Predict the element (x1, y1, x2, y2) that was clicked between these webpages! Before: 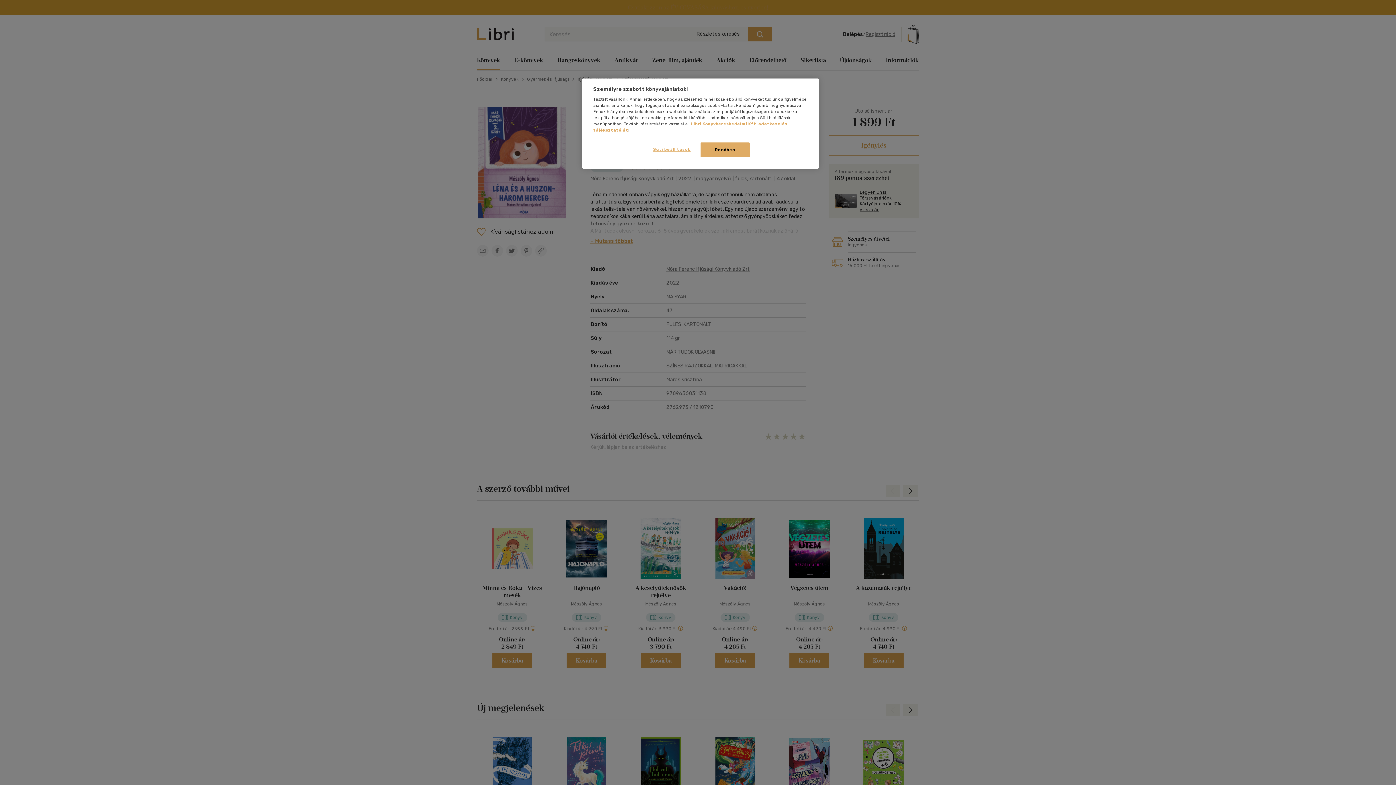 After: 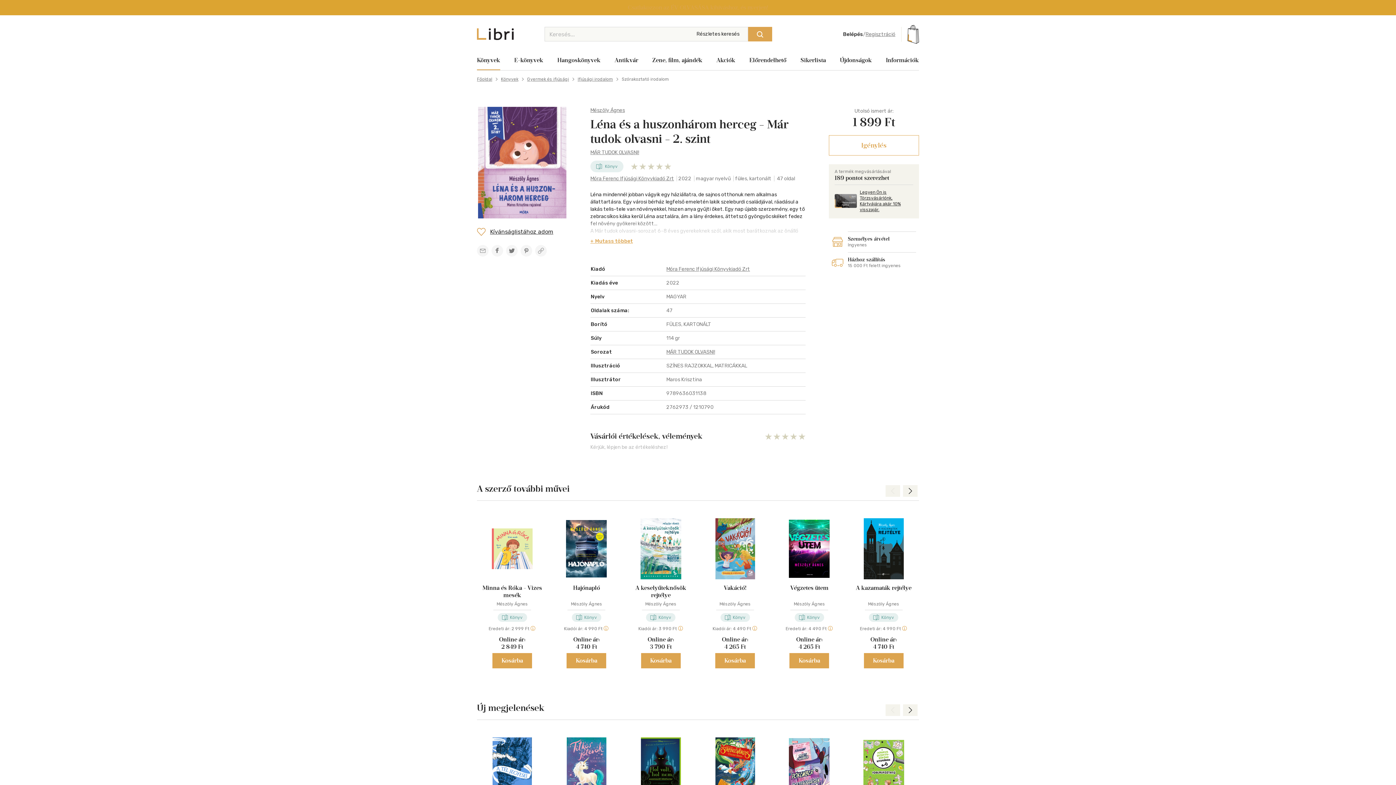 Action: bbox: (700, 142, 749, 157) label: Rendben